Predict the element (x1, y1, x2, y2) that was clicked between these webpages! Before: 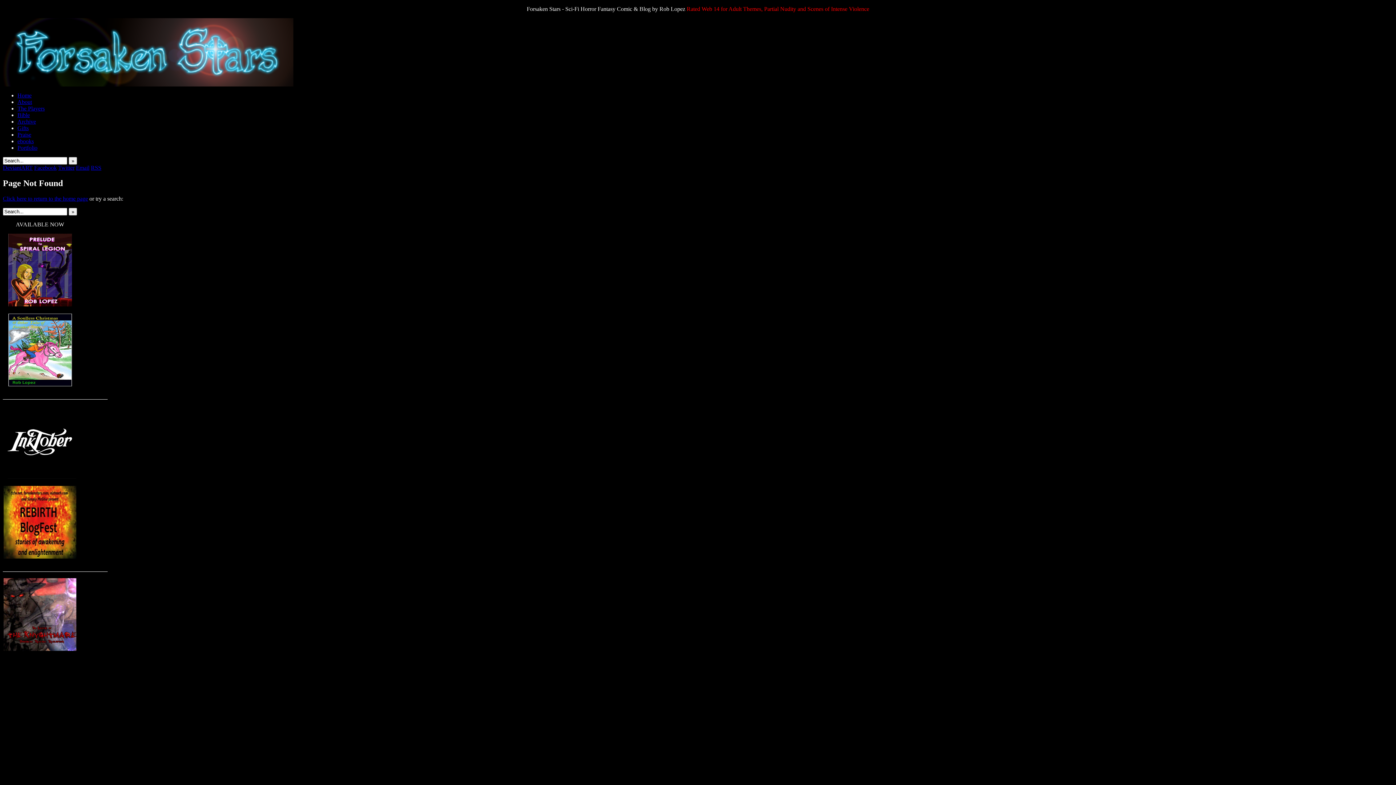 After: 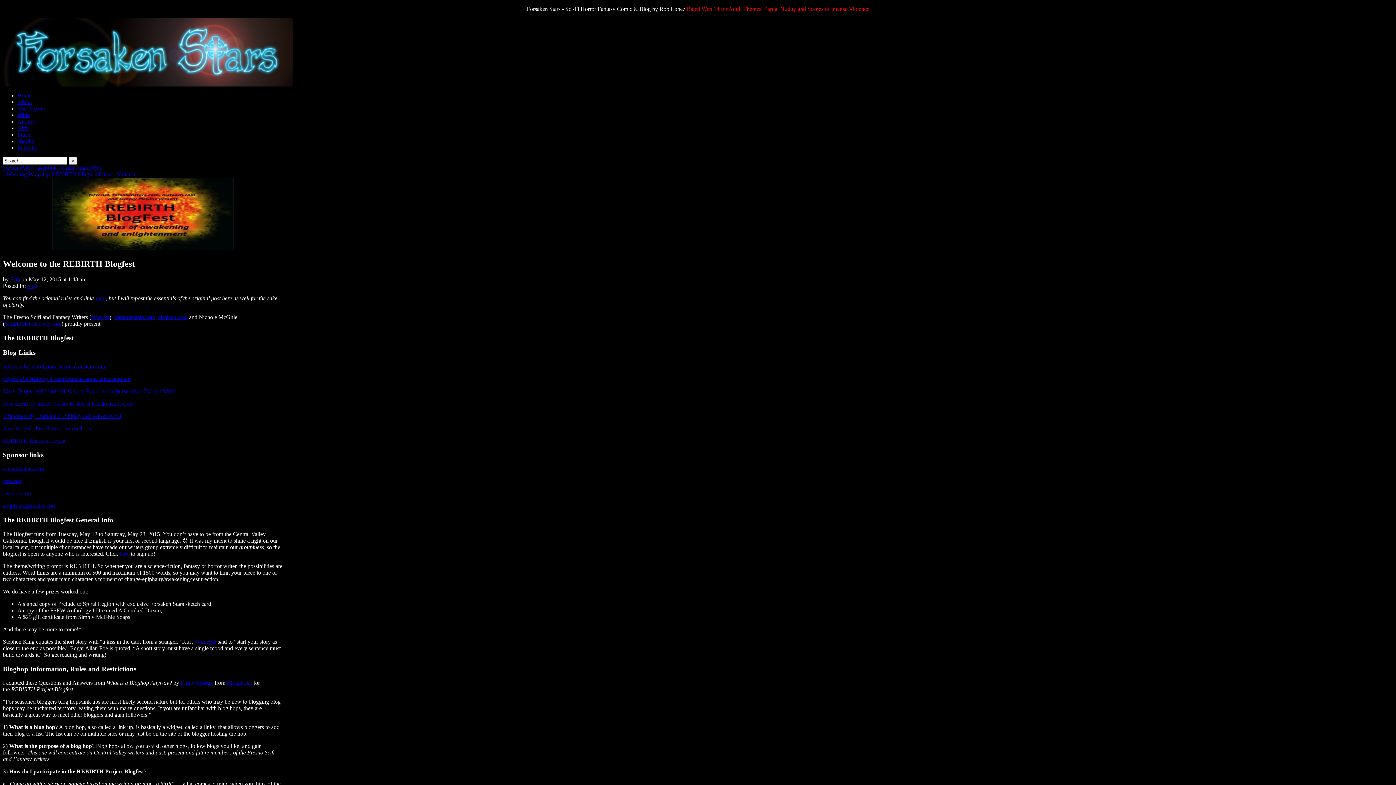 Action: bbox: (3, 553, 76, 559)